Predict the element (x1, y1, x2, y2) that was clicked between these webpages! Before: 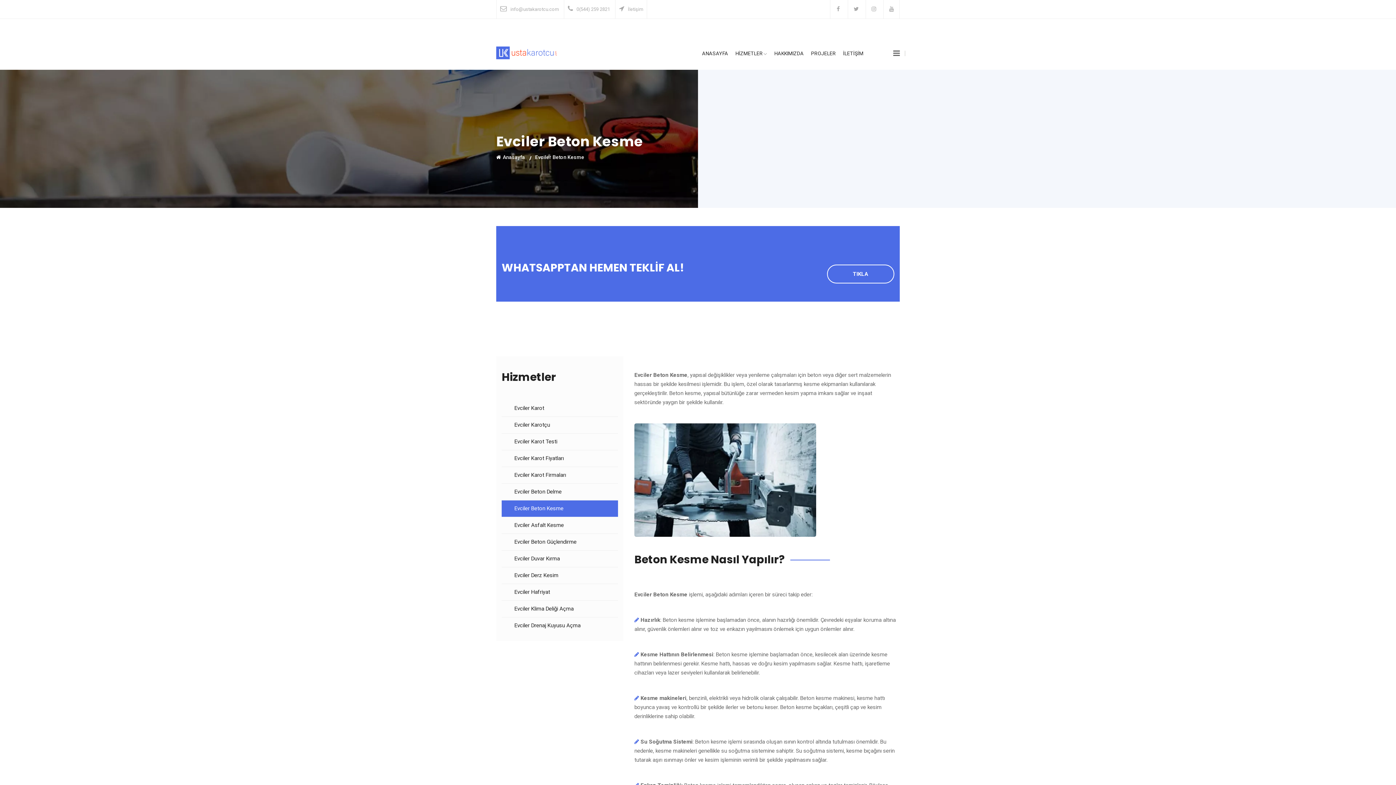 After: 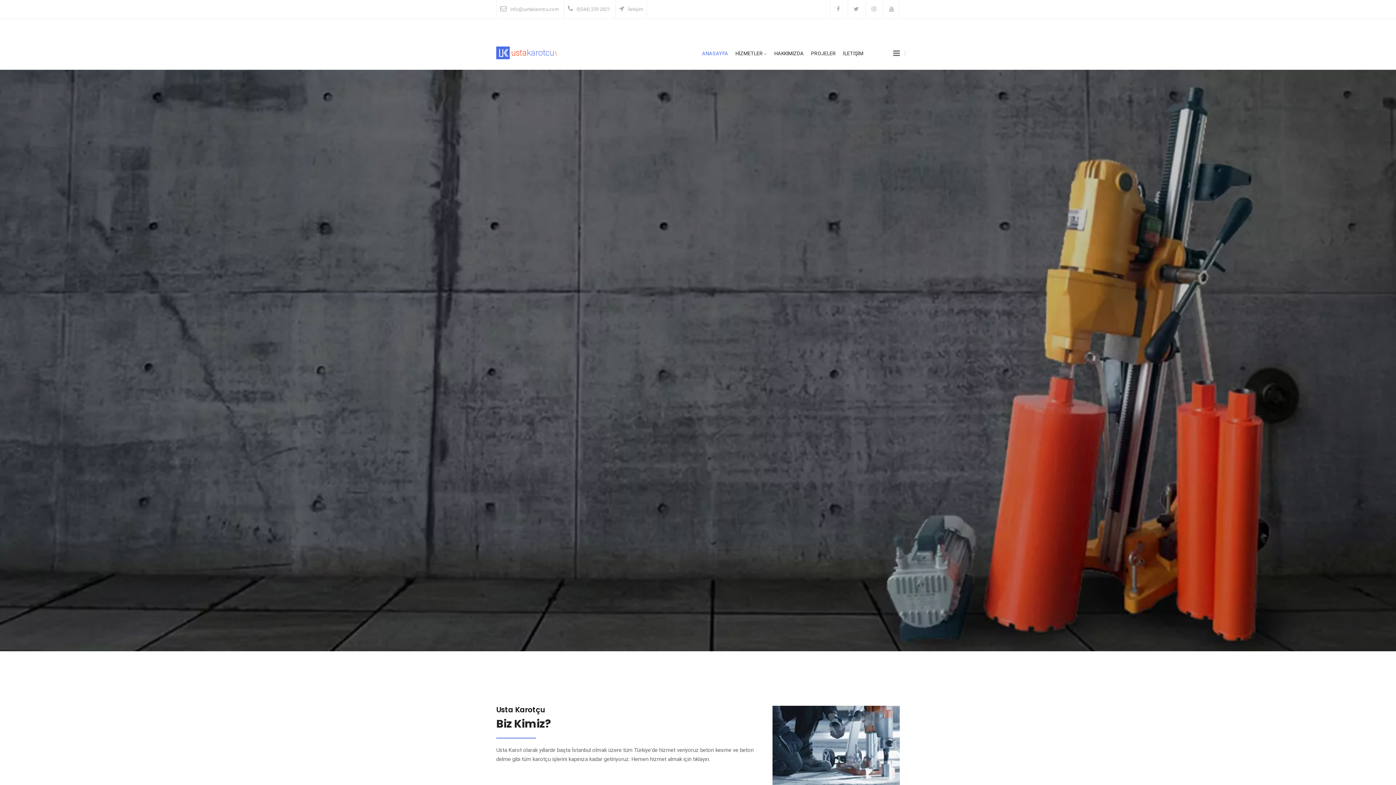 Action: bbox: (702, 37, 728, 69) label: ANASAYFA